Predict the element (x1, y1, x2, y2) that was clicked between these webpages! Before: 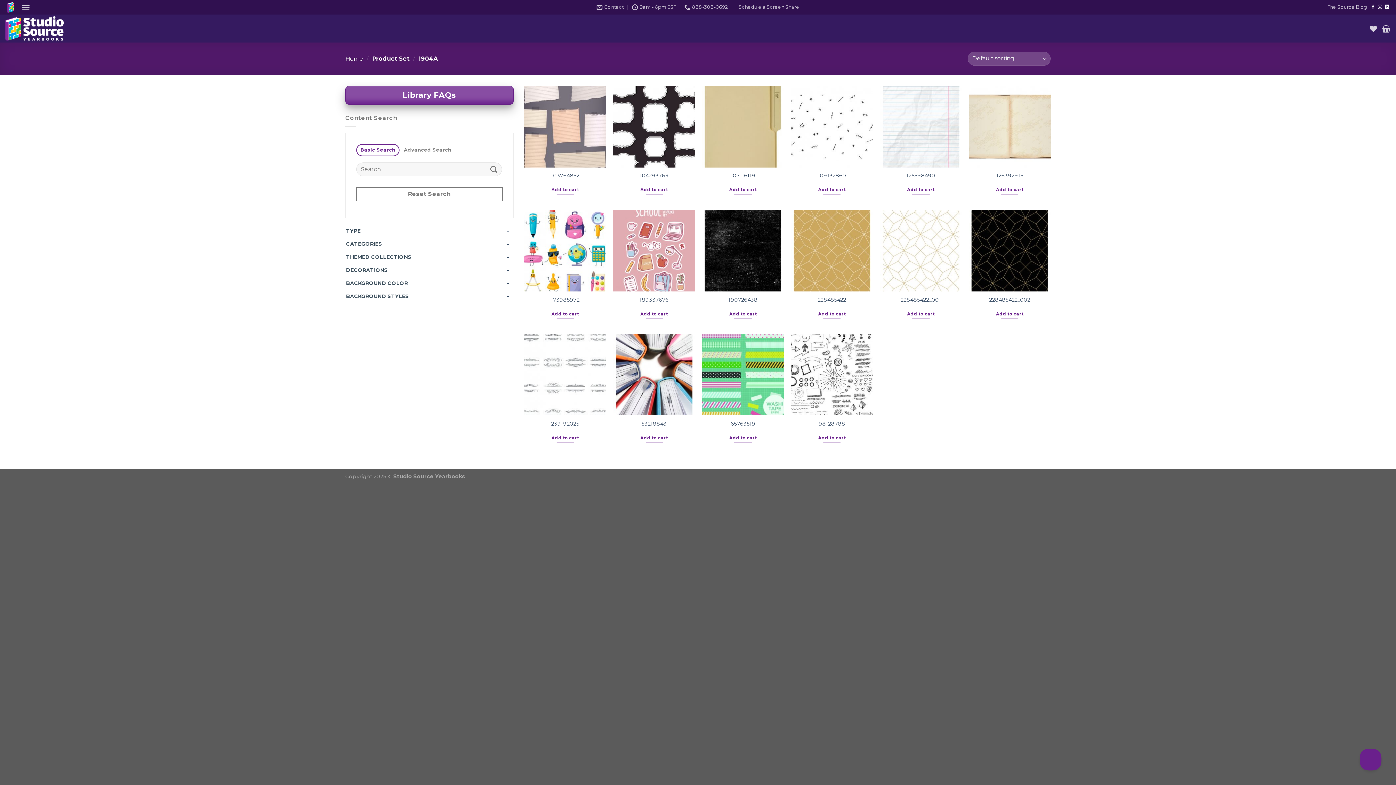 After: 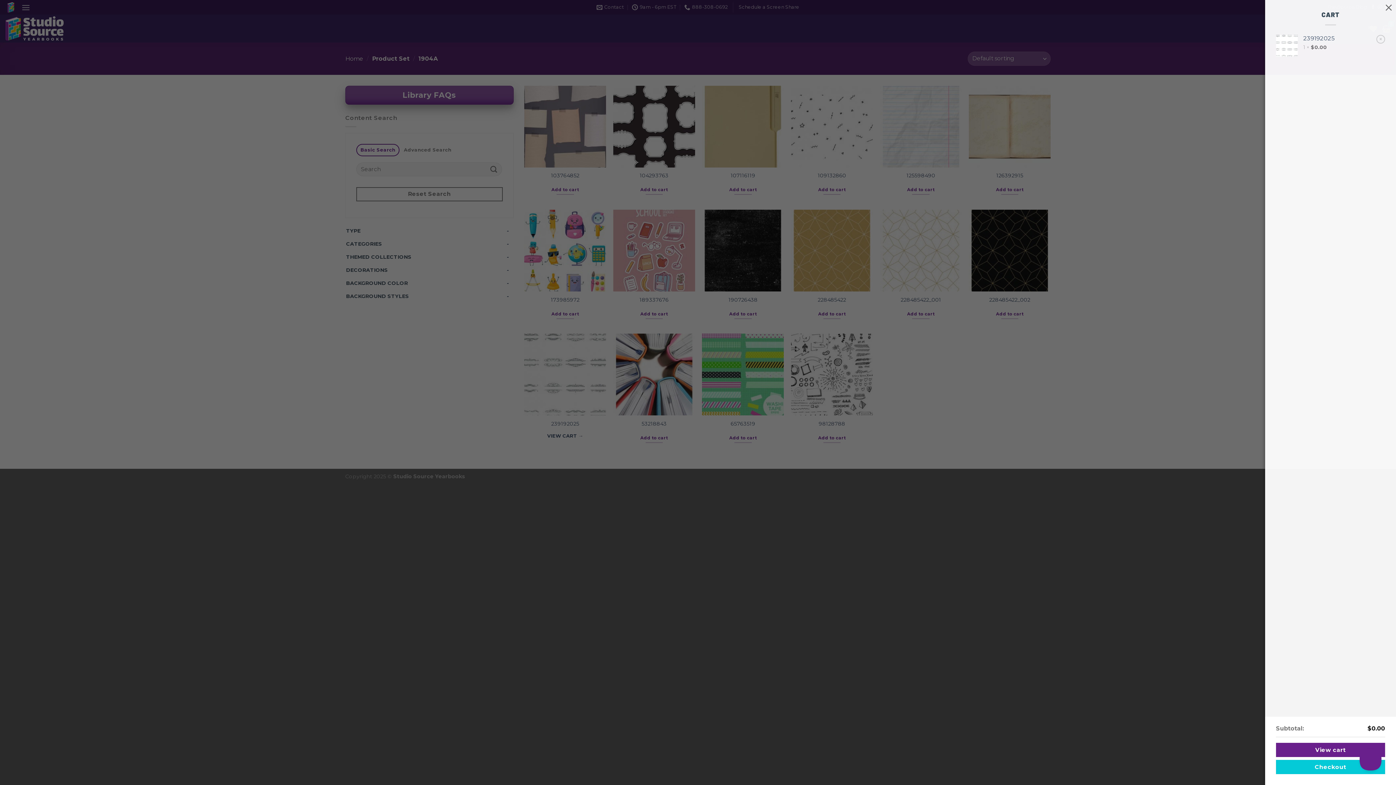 Action: bbox: (550, 433, 580, 443) label: Add to cart: “239192025”